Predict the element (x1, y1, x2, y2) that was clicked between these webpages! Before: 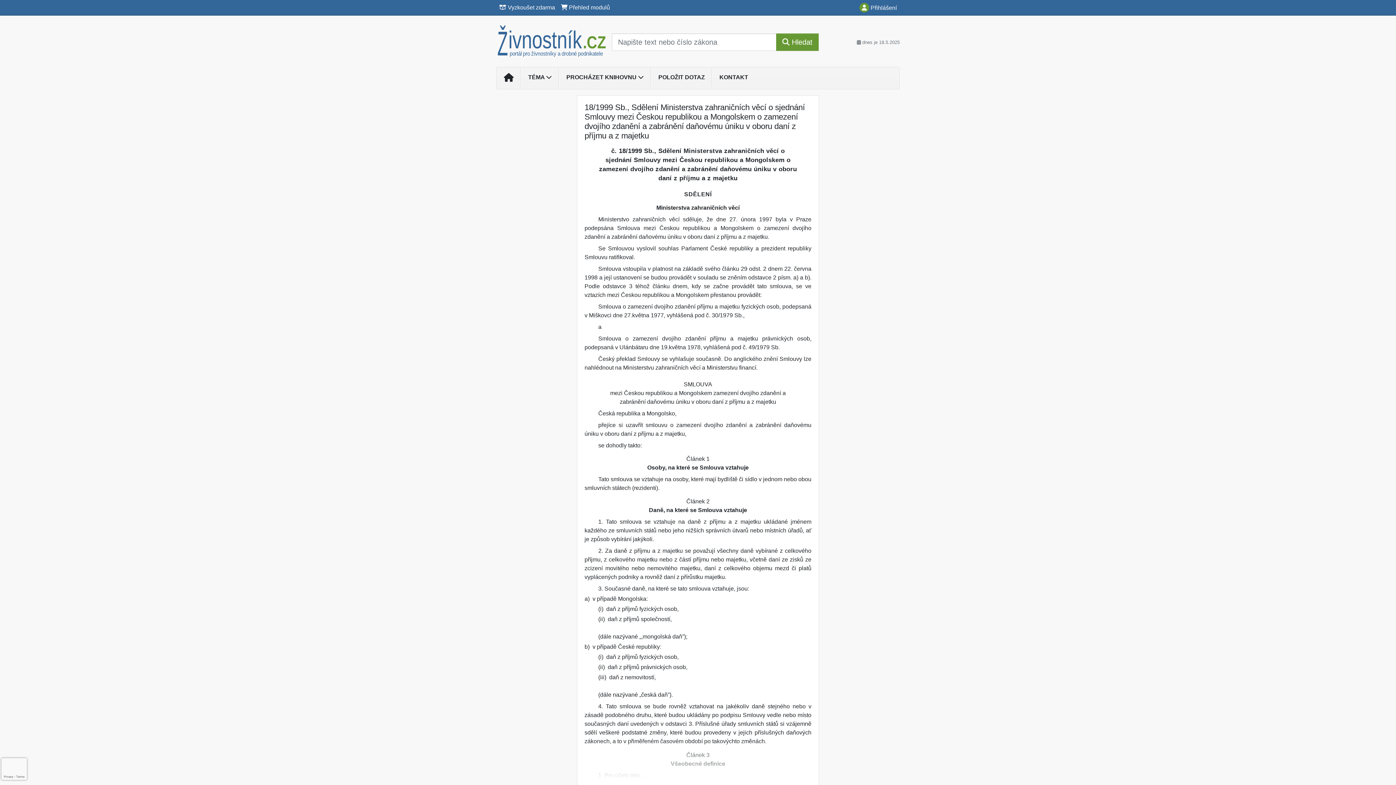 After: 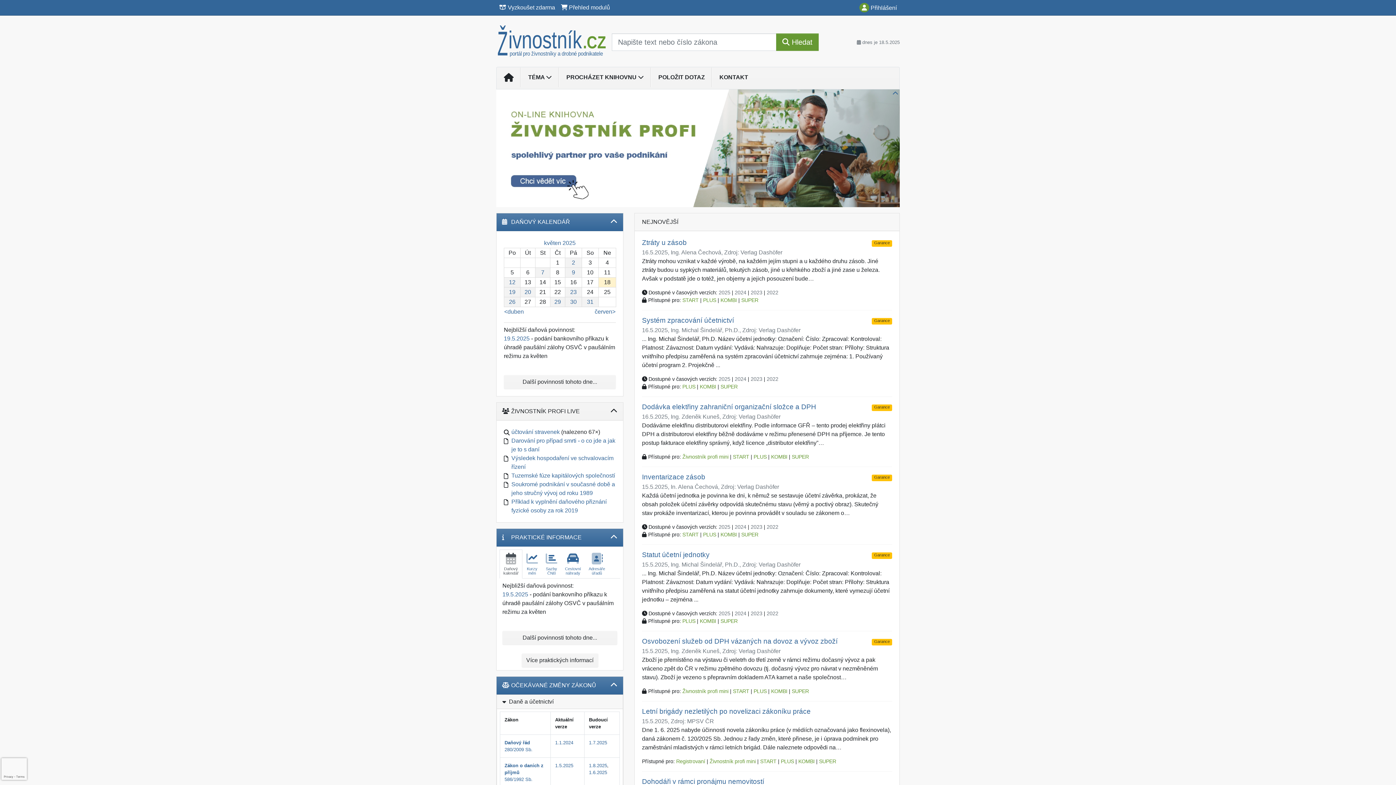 Action: bbox: (496, 70, 521, 86)